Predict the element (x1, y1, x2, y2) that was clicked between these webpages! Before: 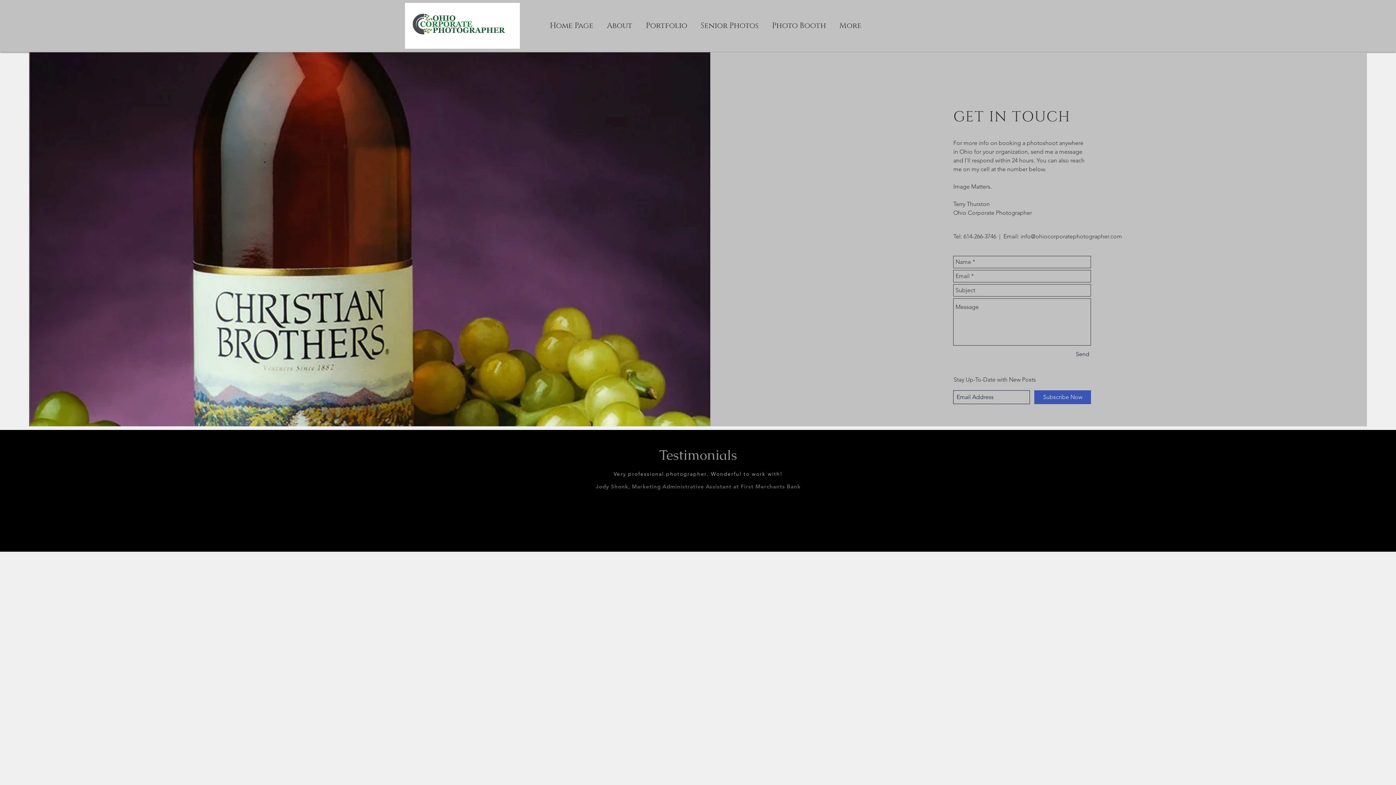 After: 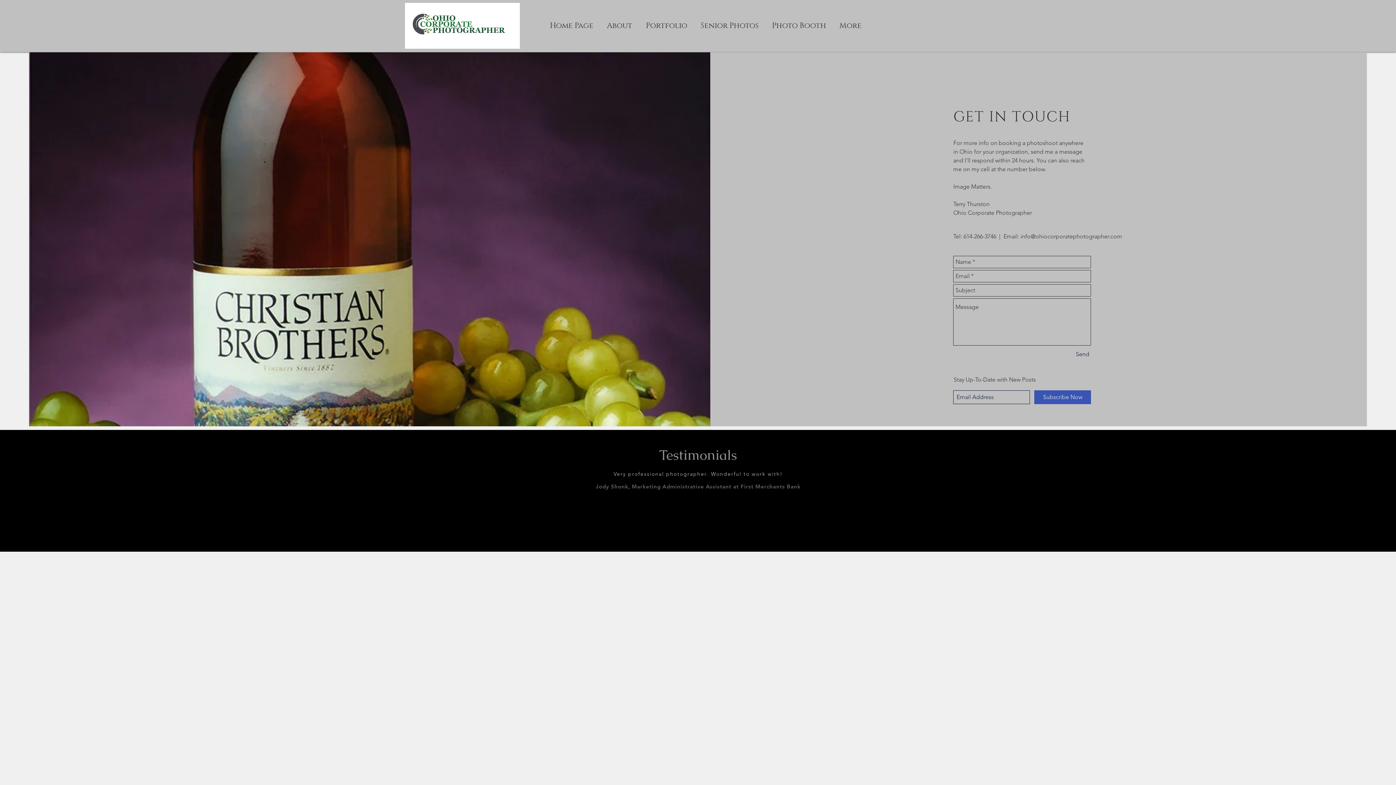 Action: bbox: (1074, 348, 1091, 360) label: Send